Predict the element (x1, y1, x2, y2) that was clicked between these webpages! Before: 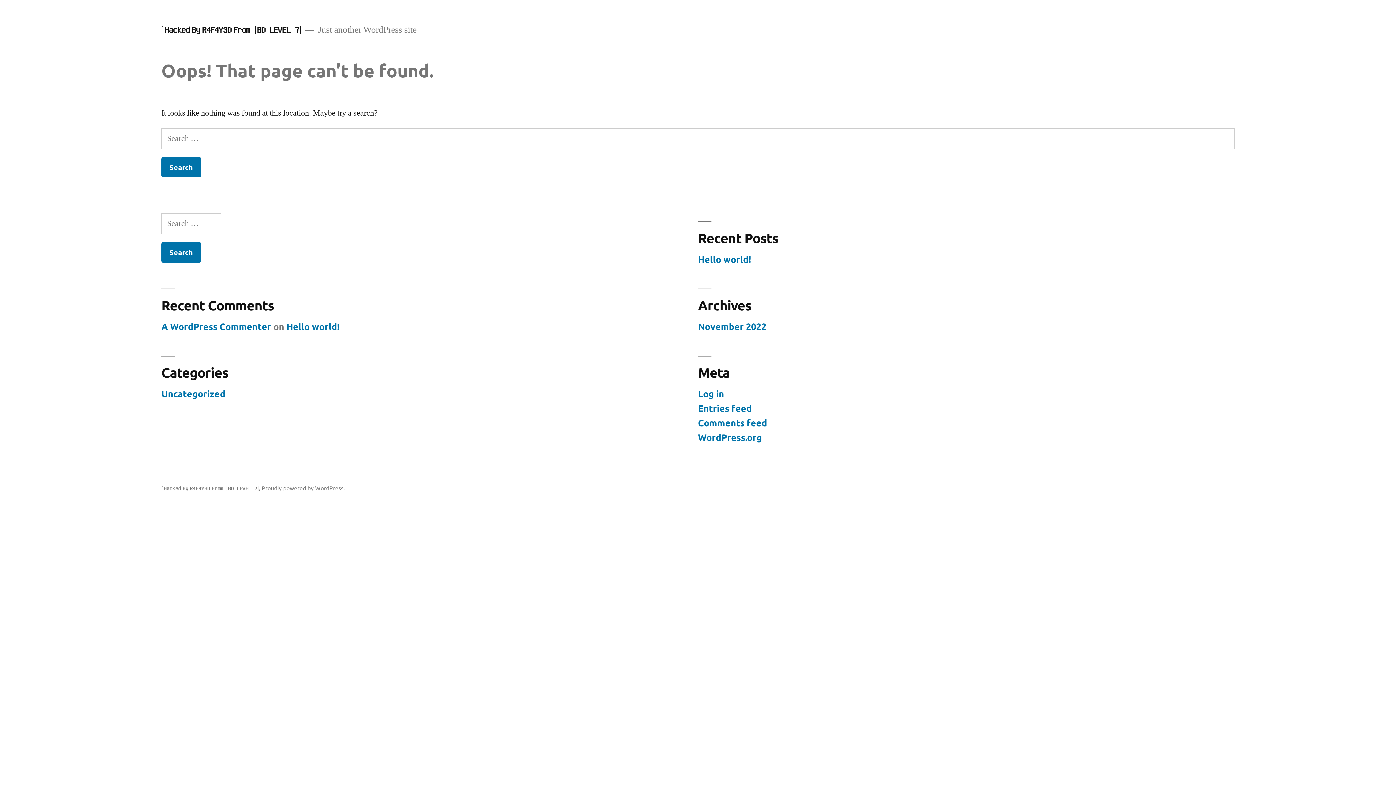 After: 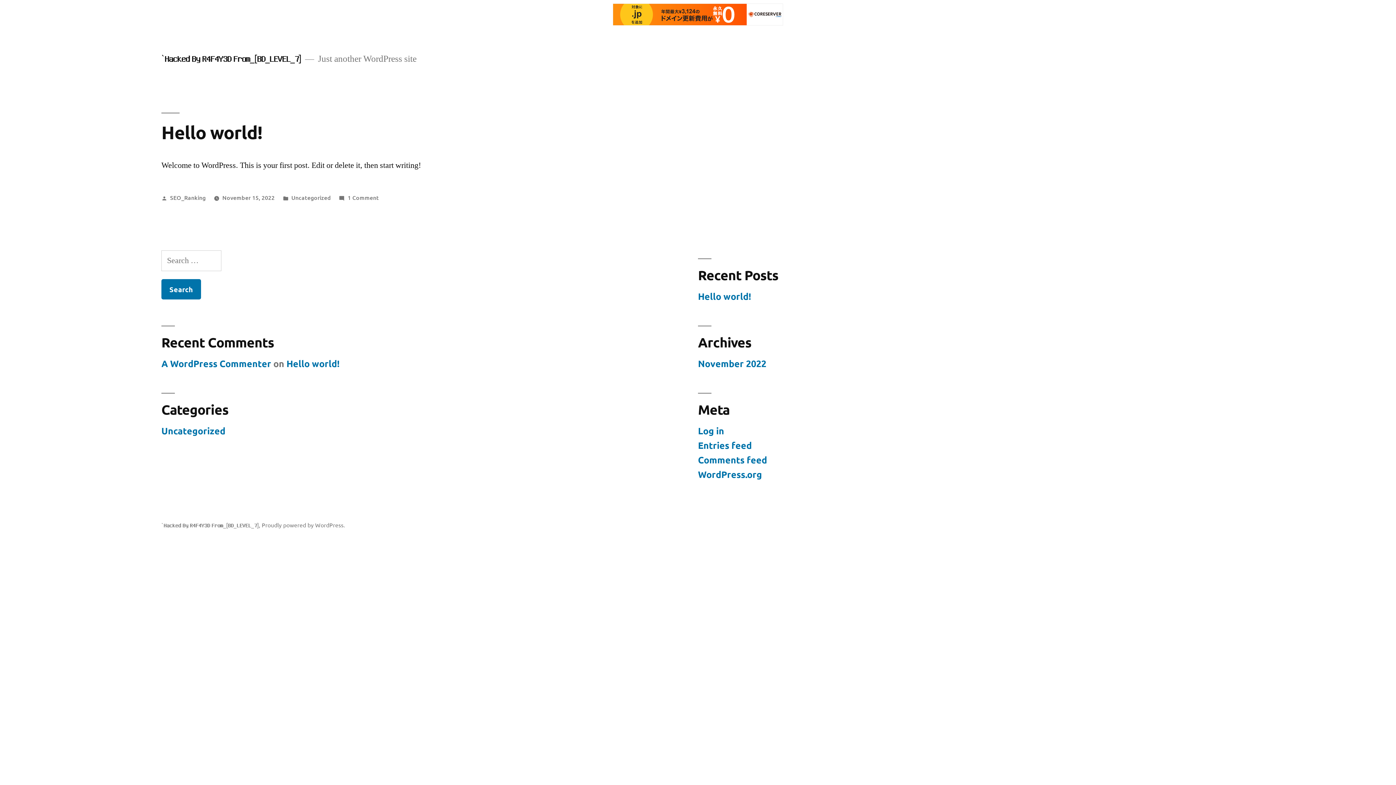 Action: bbox: (161, 484, 258, 491) label: `𝐇𝐚𝐜𝐤𝐞𝐝 𝐁𝐲 𝐑𝟒𝐅𝟒𝐘𝟑𝐃 𝐅𝐫𝐨𝐦_[𝐁𝐃_𝐋𝐄𝐕𝐄𝐋_𝟕]